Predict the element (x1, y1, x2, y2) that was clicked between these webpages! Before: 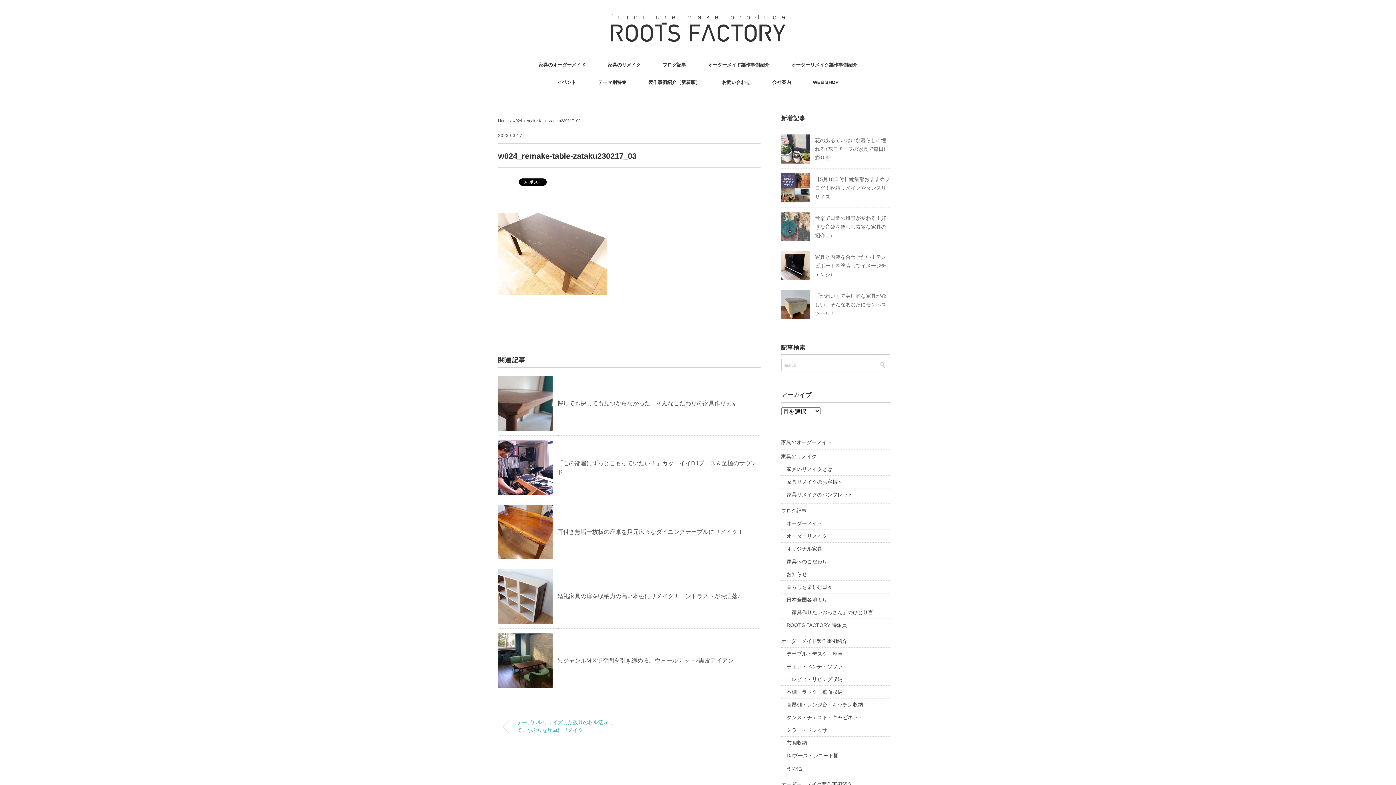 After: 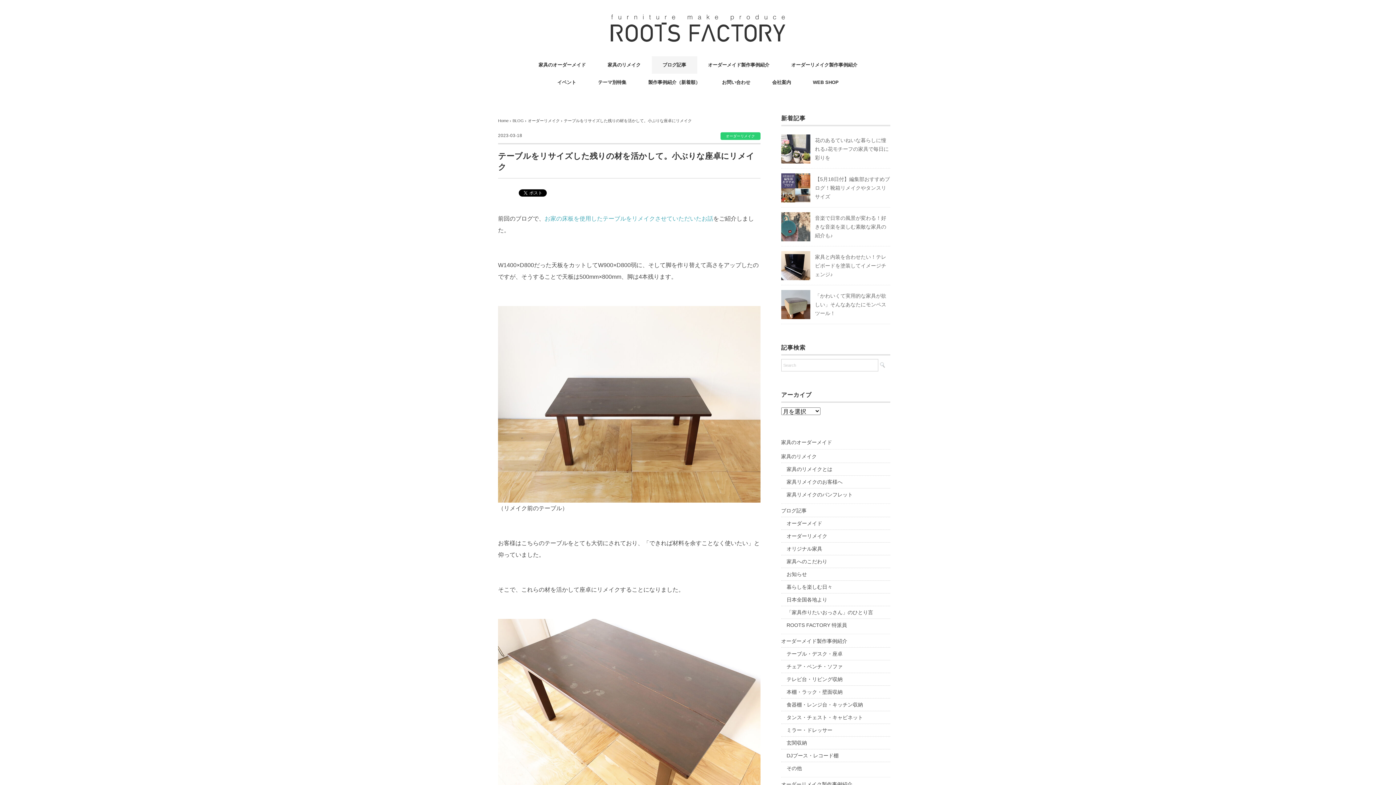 Action: label: テーブルをリサイズした残りの材を活かして。小ぶりな座卓にリメイク bbox: (498, 711, 625, 742)